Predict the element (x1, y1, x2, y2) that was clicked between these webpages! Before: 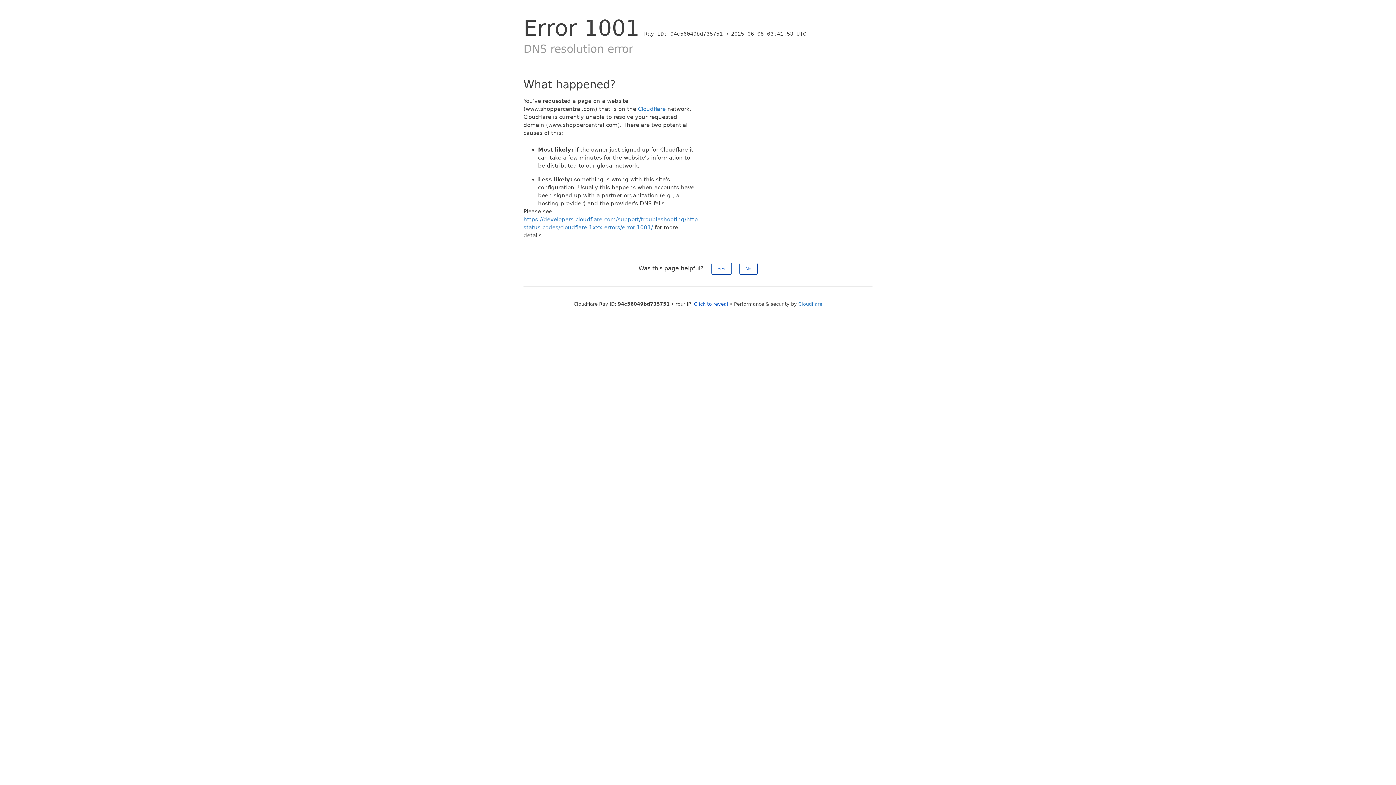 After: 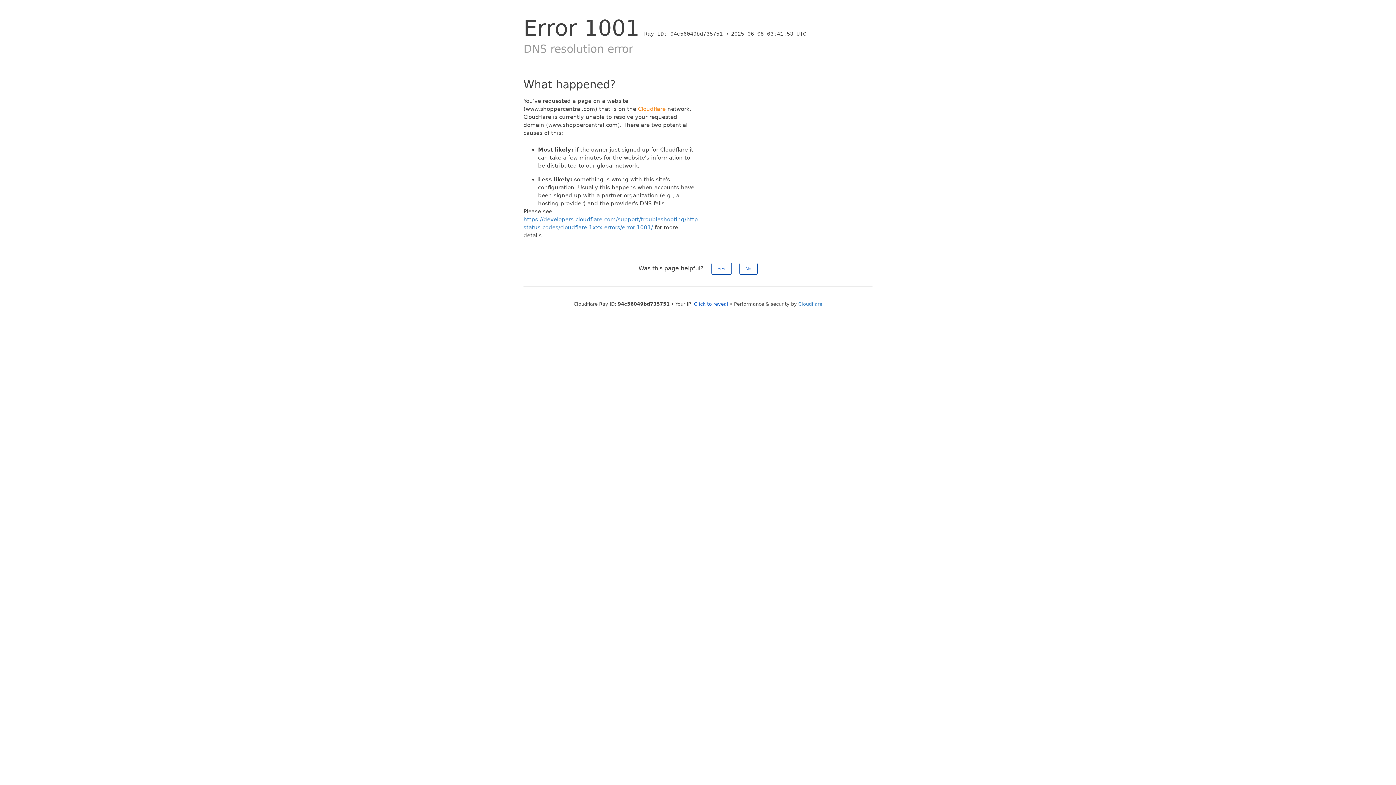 Action: label: Cloudflare bbox: (638, 105, 665, 112)